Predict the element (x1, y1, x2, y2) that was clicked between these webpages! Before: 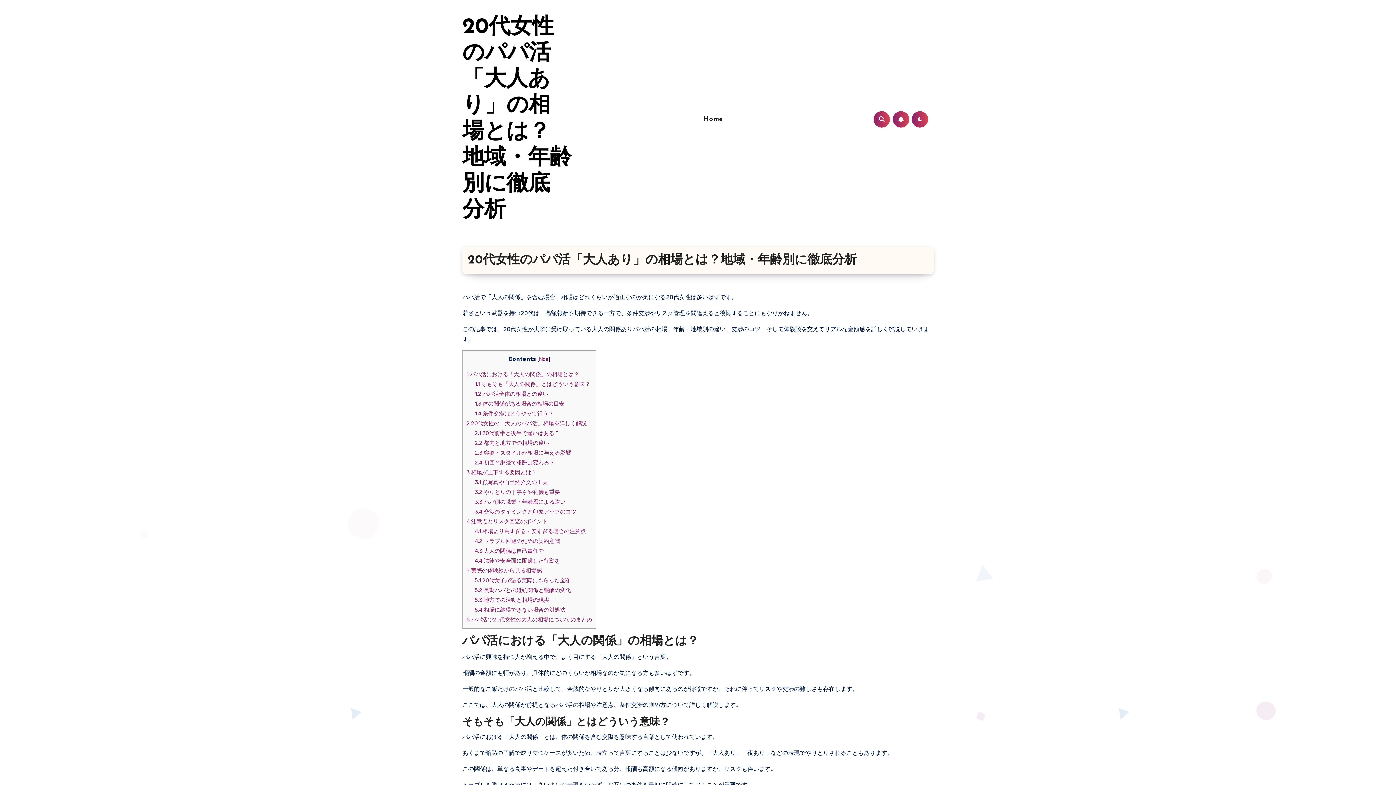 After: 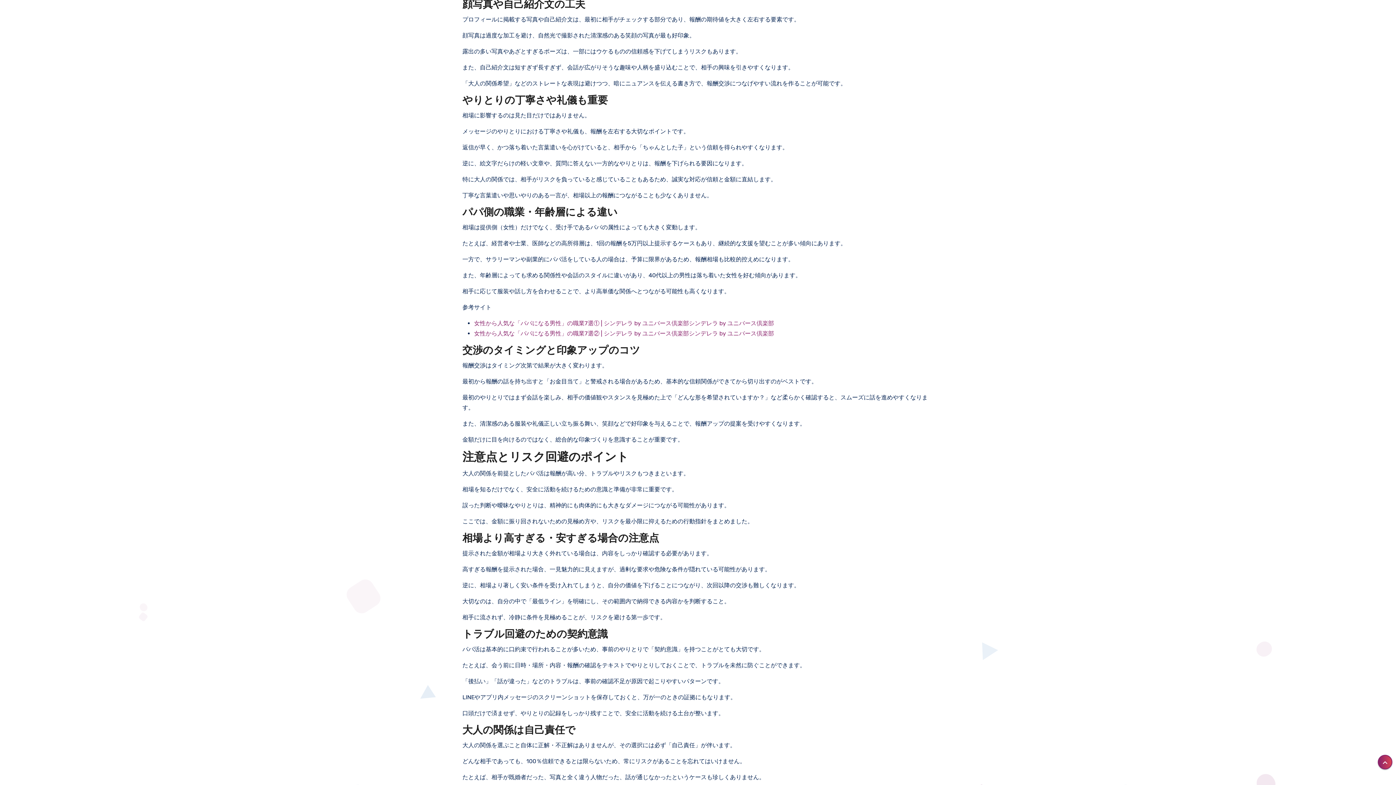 Action: label: 3.1 顔写真や自己紹介文の工夫 bbox: (474, 479, 547, 485)